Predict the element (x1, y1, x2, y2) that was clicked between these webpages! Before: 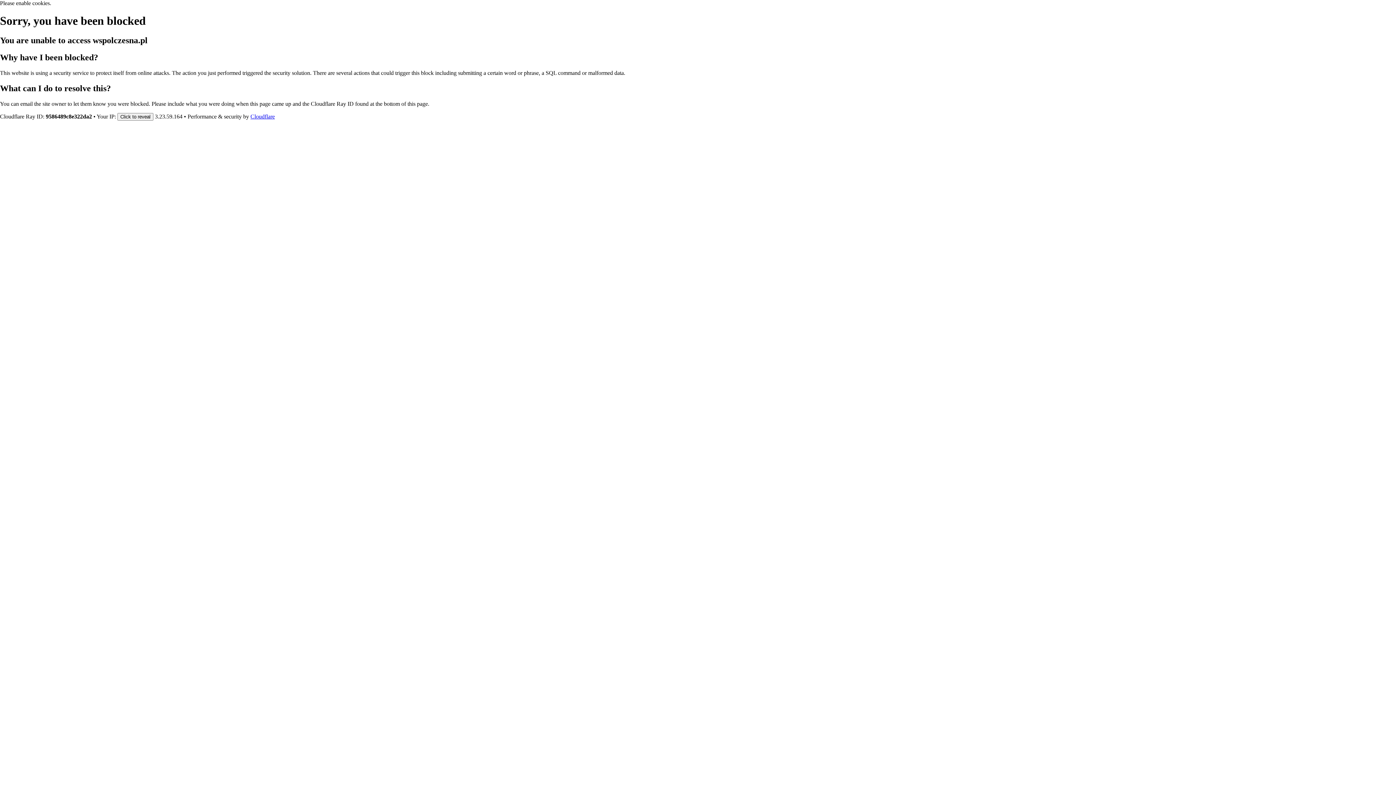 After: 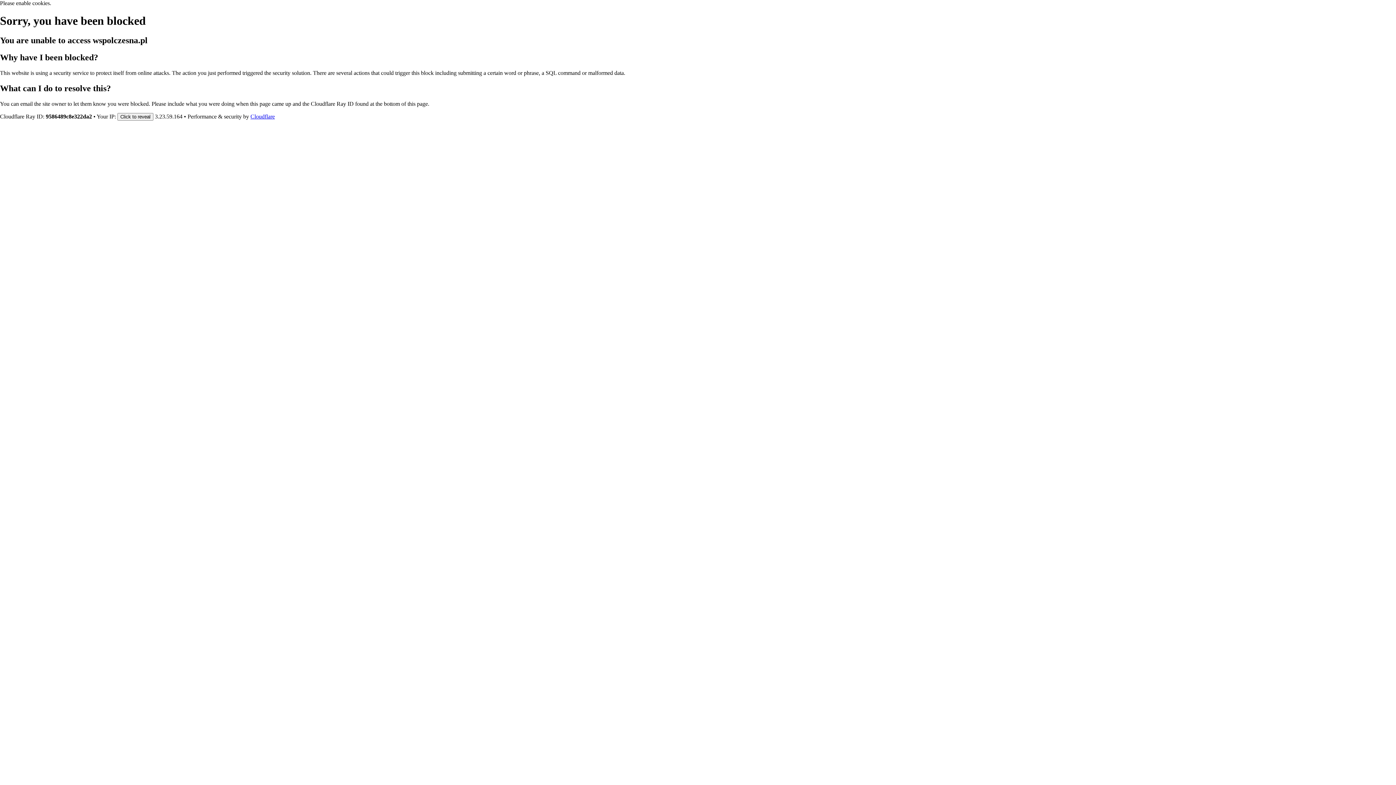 Action: label: Cloudflare bbox: (250, 113, 274, 119)